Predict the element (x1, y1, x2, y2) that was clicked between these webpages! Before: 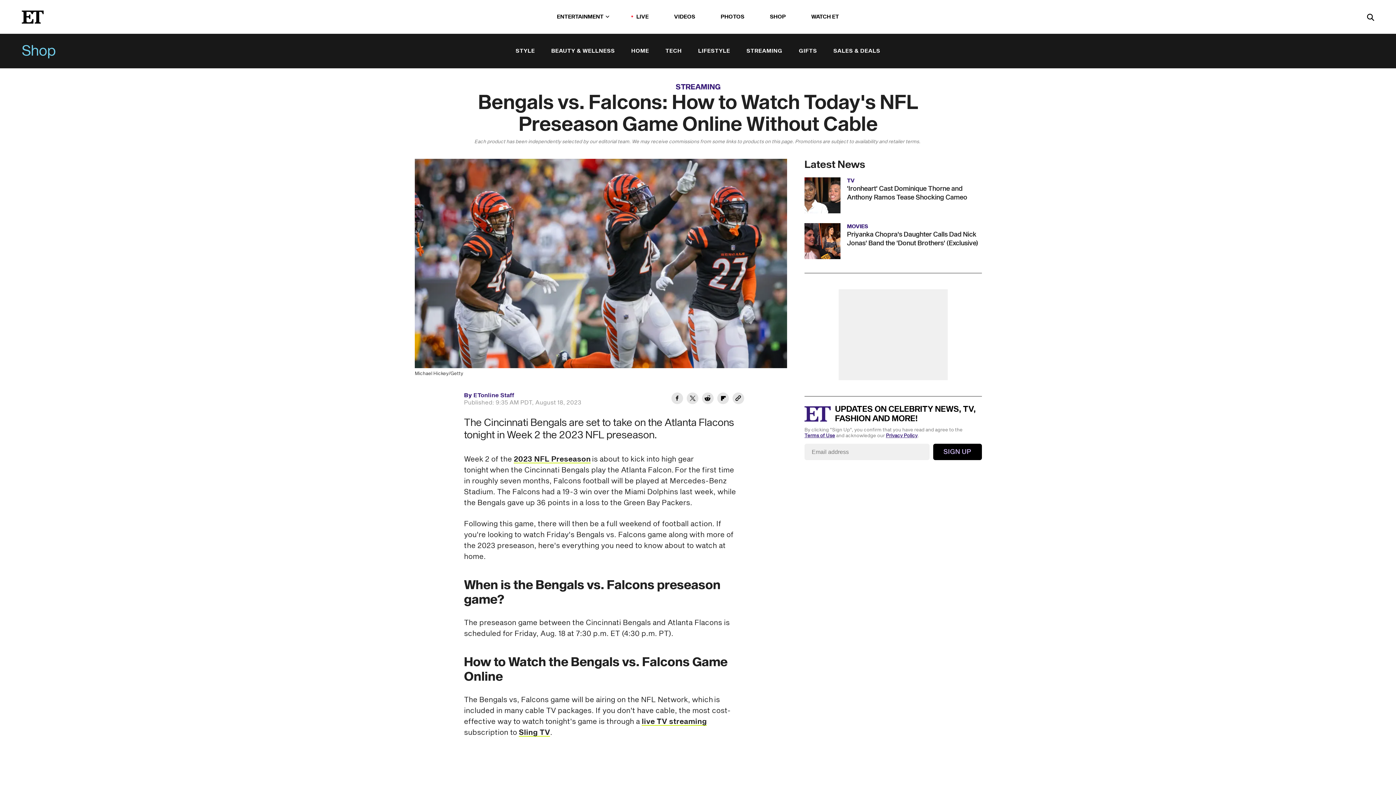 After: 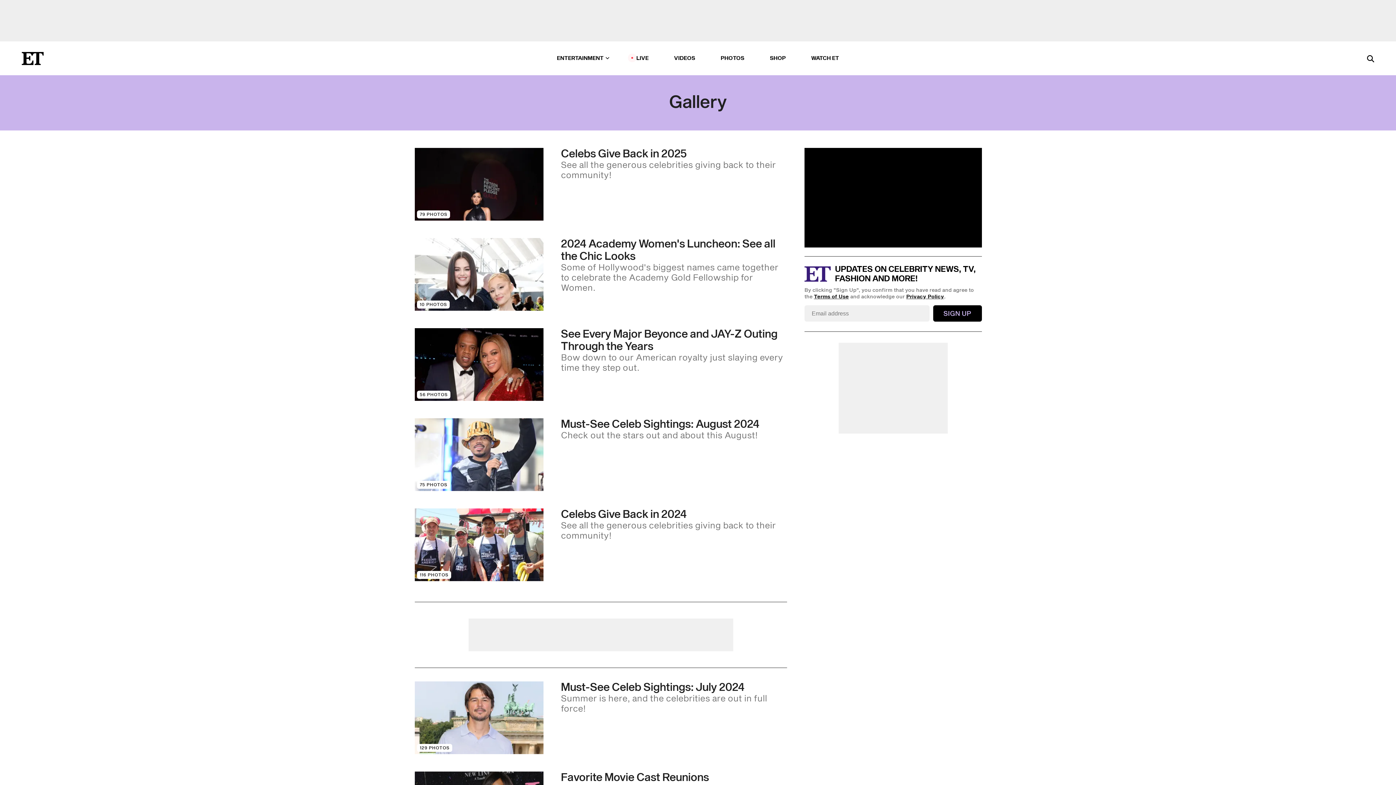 Action: label: PHOTOS bbox: (720, 11, 744, 22)